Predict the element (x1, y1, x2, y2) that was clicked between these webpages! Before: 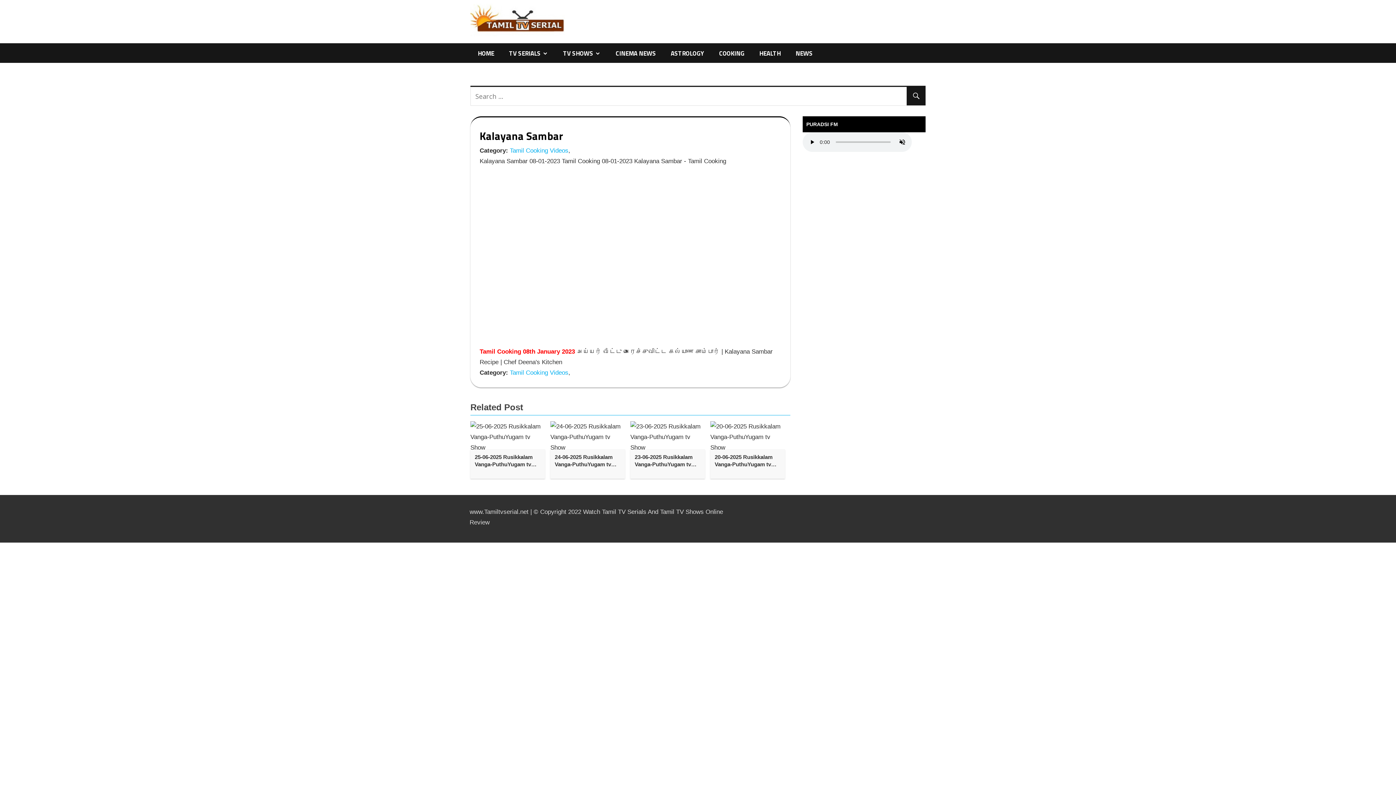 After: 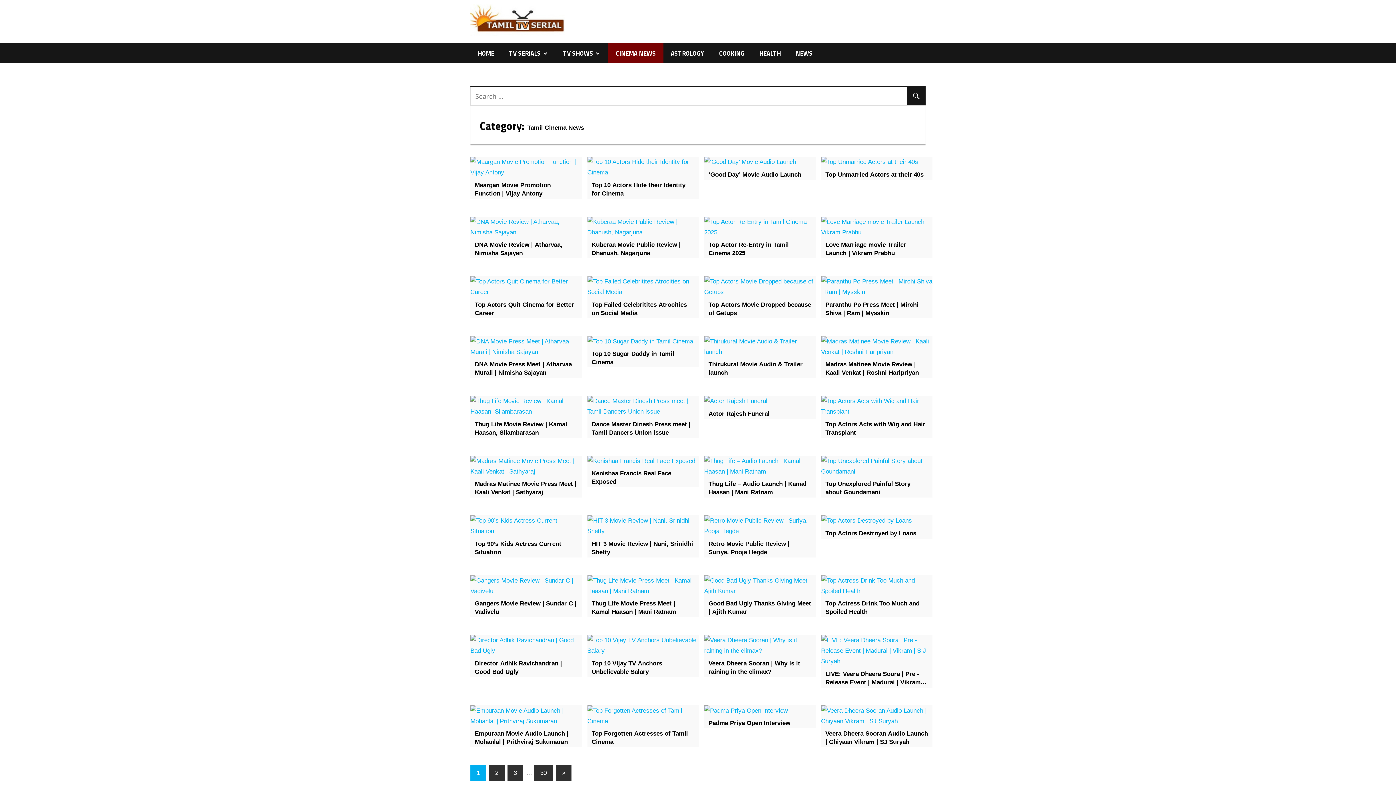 Action: bbox: (608, 43, 663, 63) label: CINEMA NEWS